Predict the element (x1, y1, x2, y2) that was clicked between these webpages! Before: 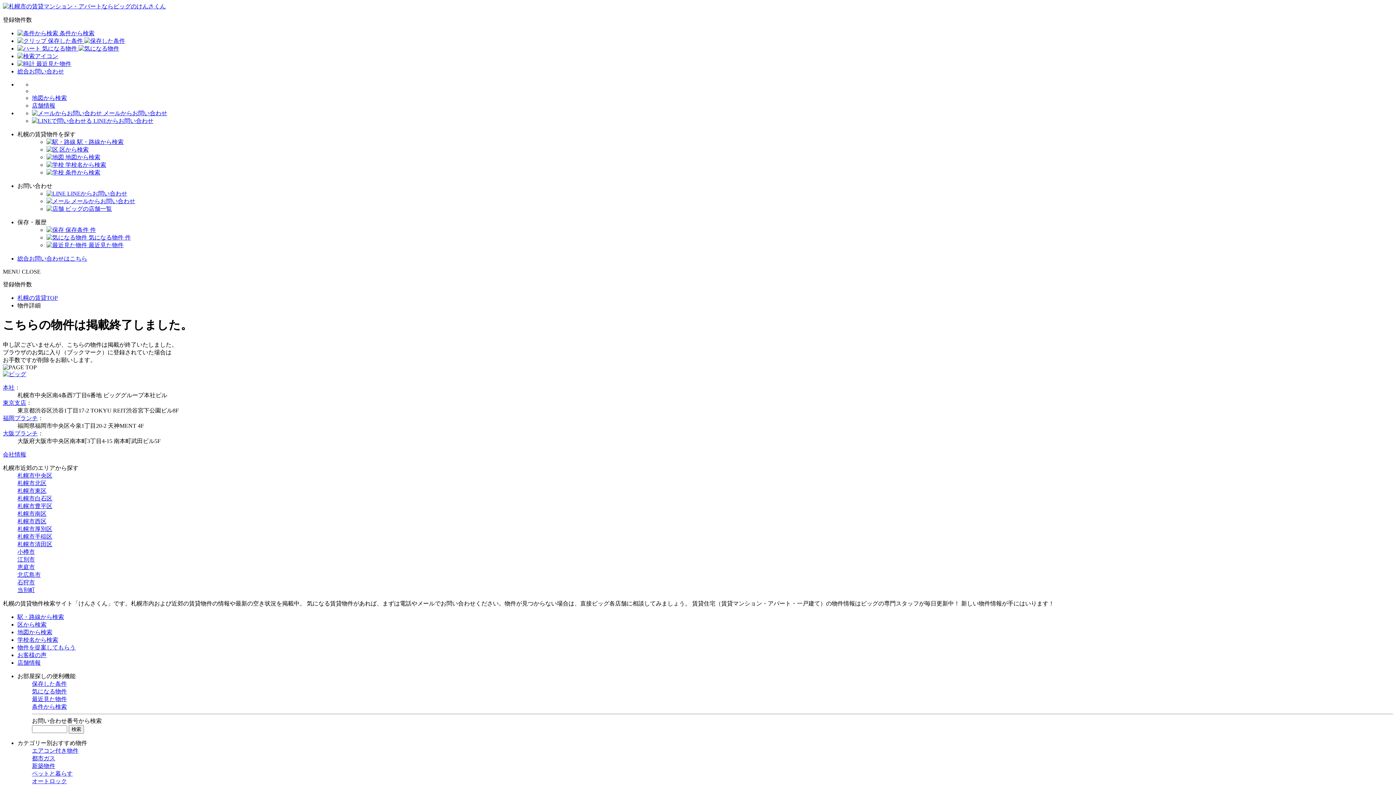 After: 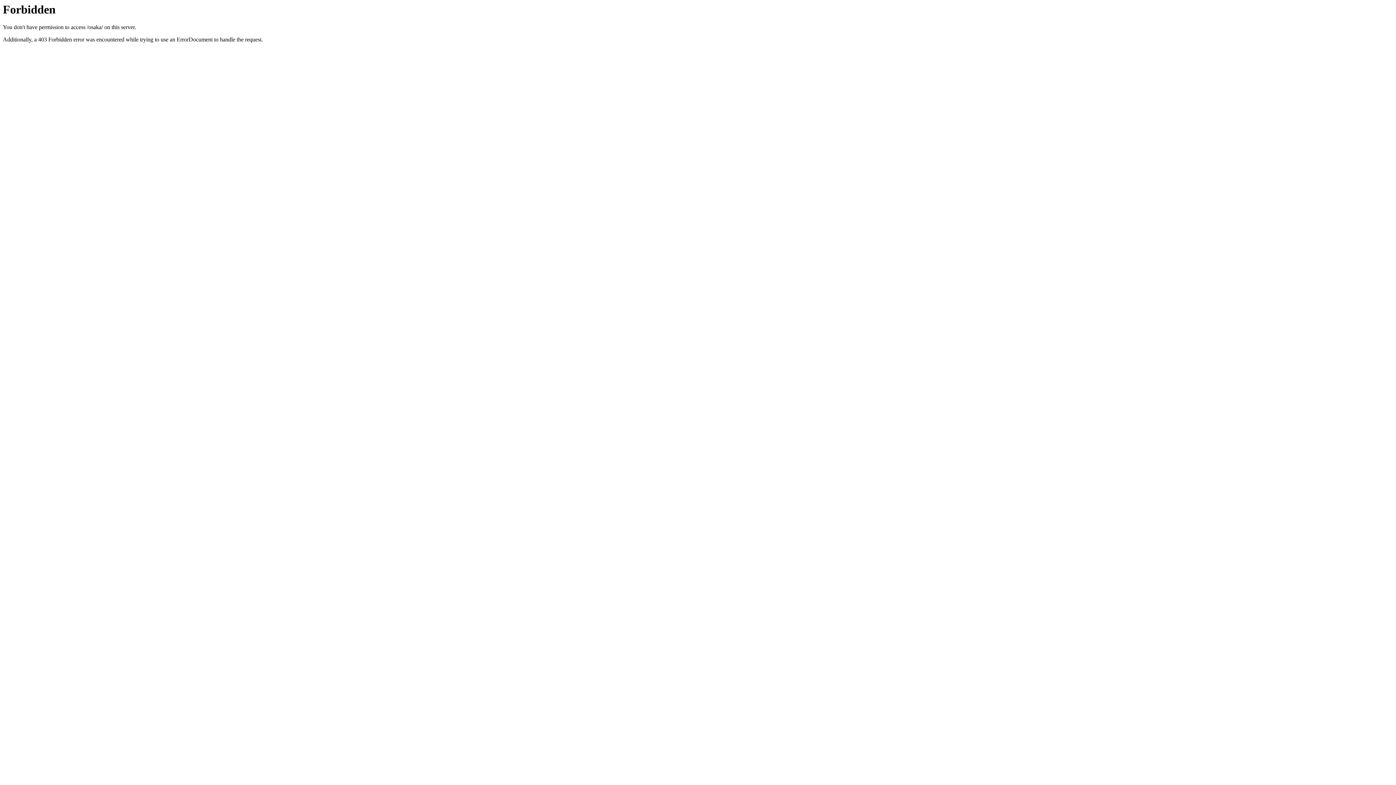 Action: bbox: (2, 430, 37, 436) label: 大阪ブランチ